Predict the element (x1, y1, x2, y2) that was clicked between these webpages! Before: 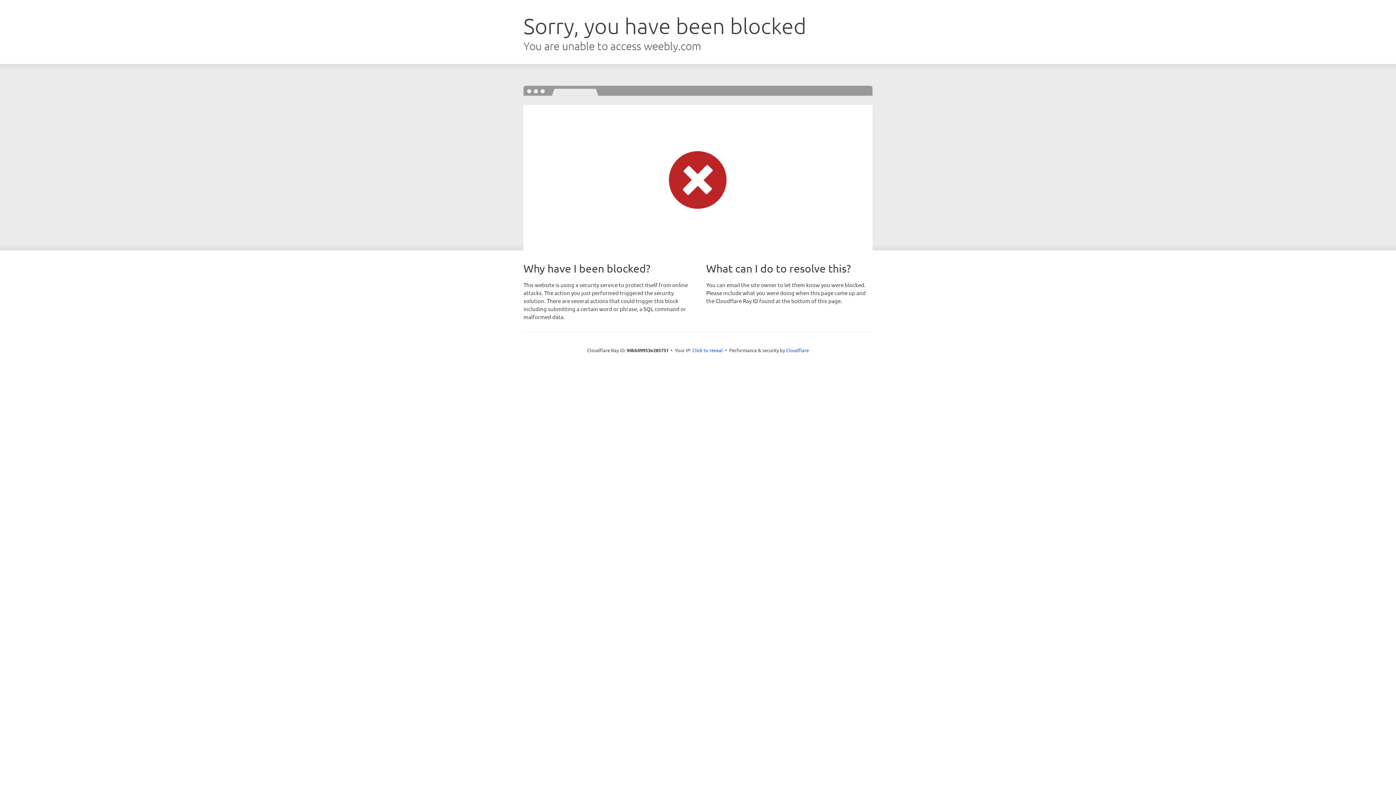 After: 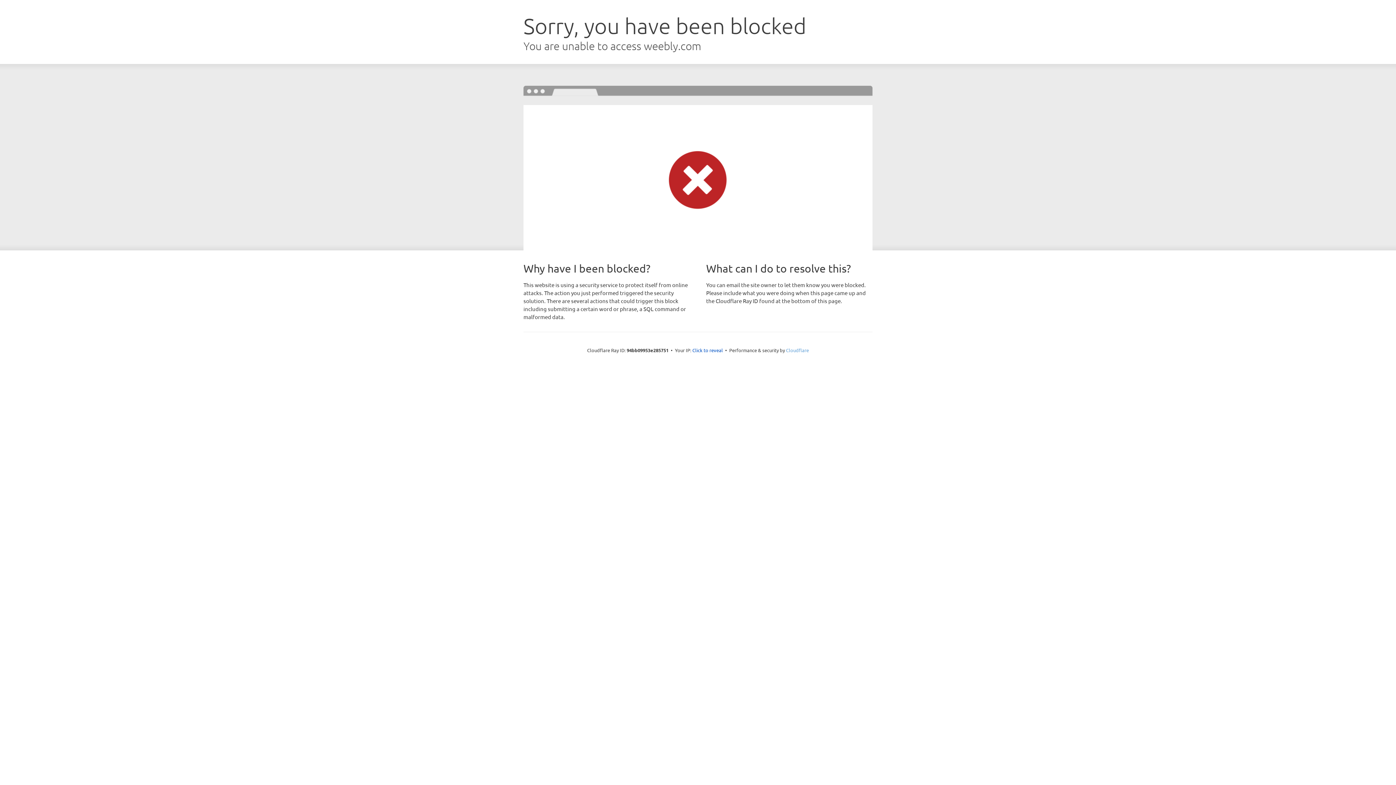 Action: bbox: (786, 347, 809, 353) label: Cloudflare